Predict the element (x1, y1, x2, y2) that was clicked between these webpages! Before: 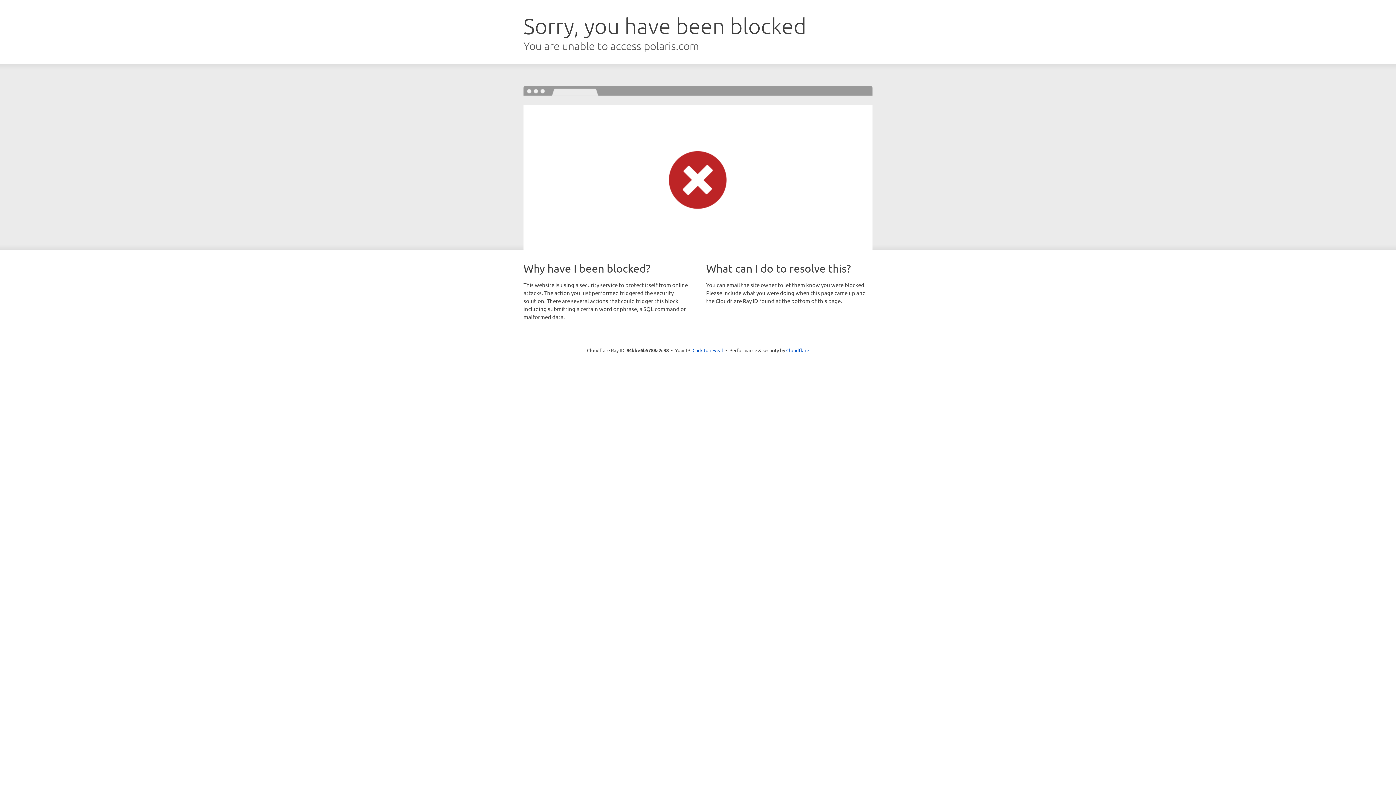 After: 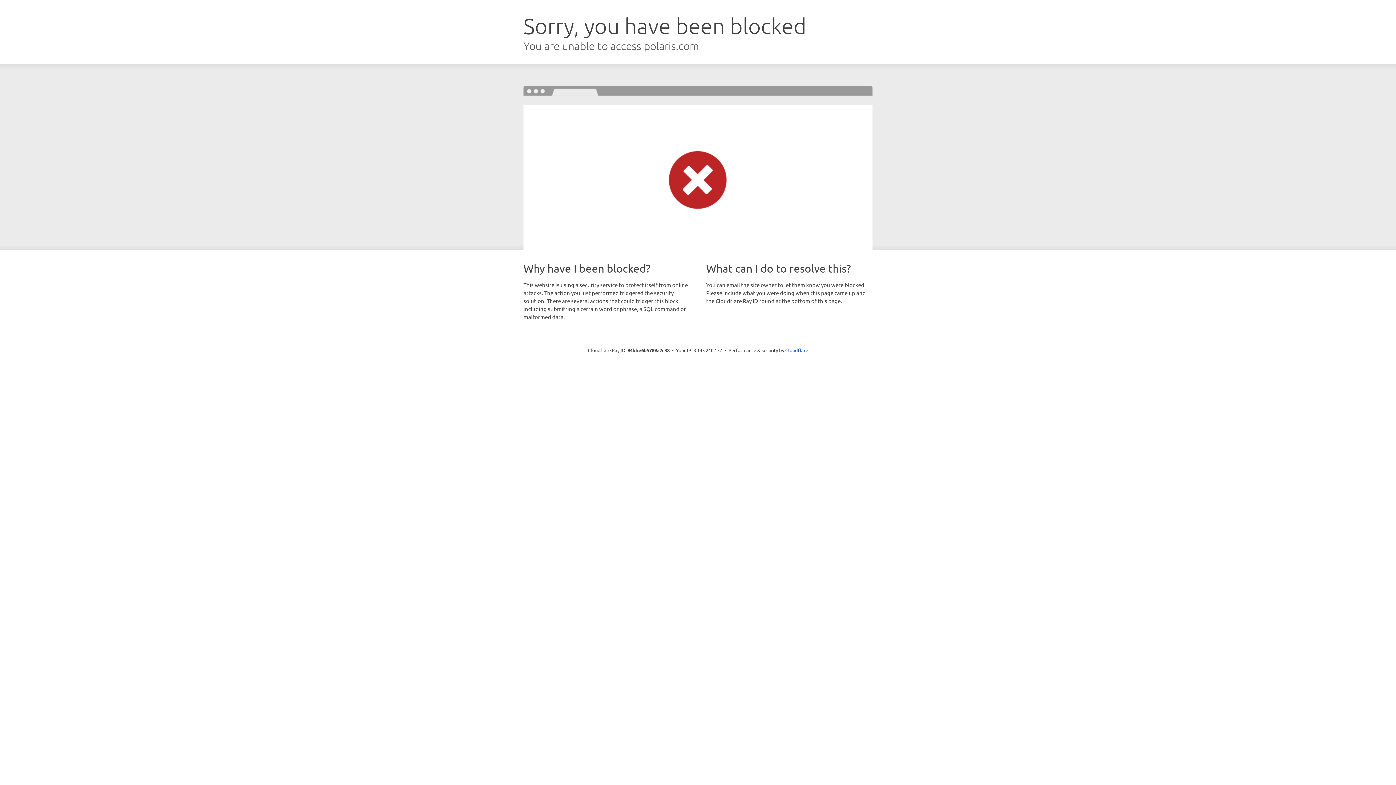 Action: label: Click to reveal bbox: (692, 346, 723, 353)